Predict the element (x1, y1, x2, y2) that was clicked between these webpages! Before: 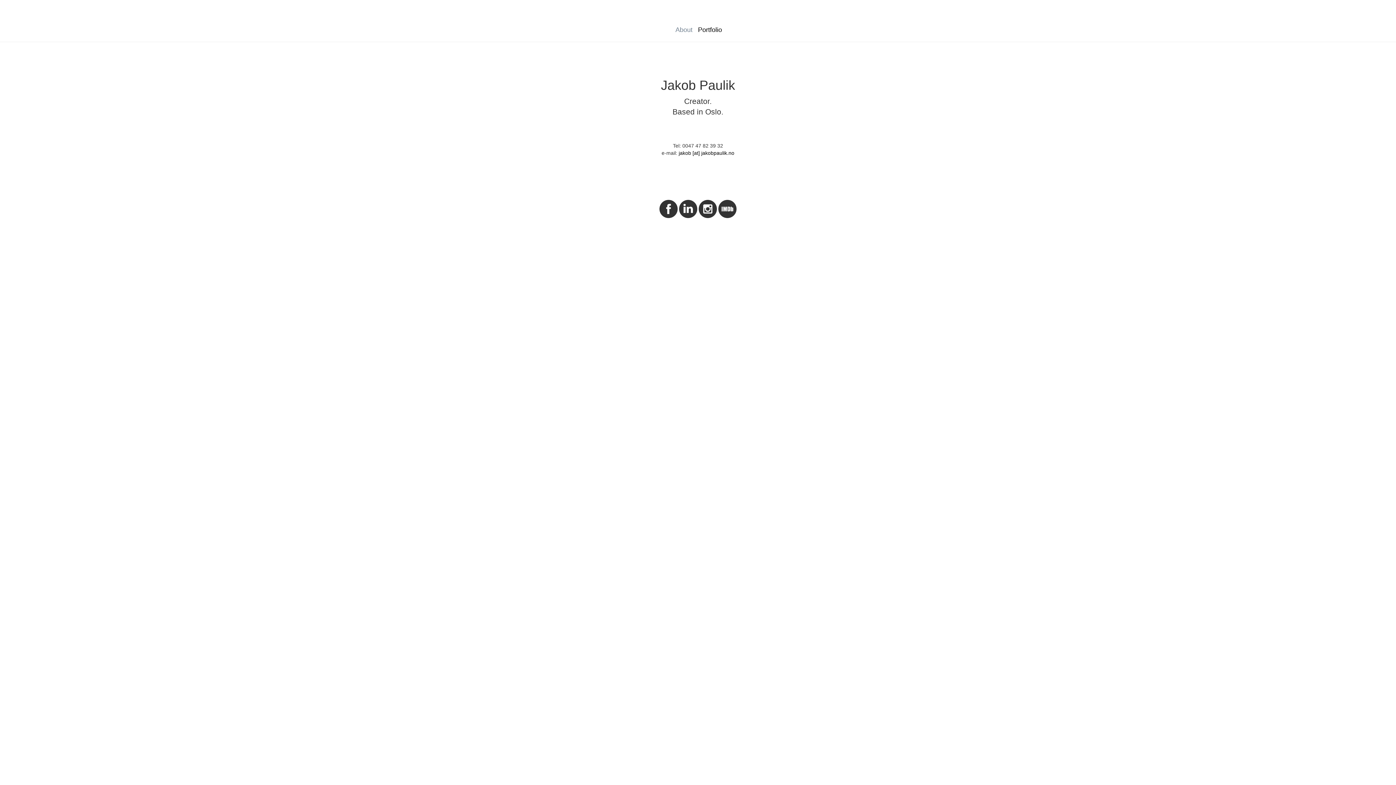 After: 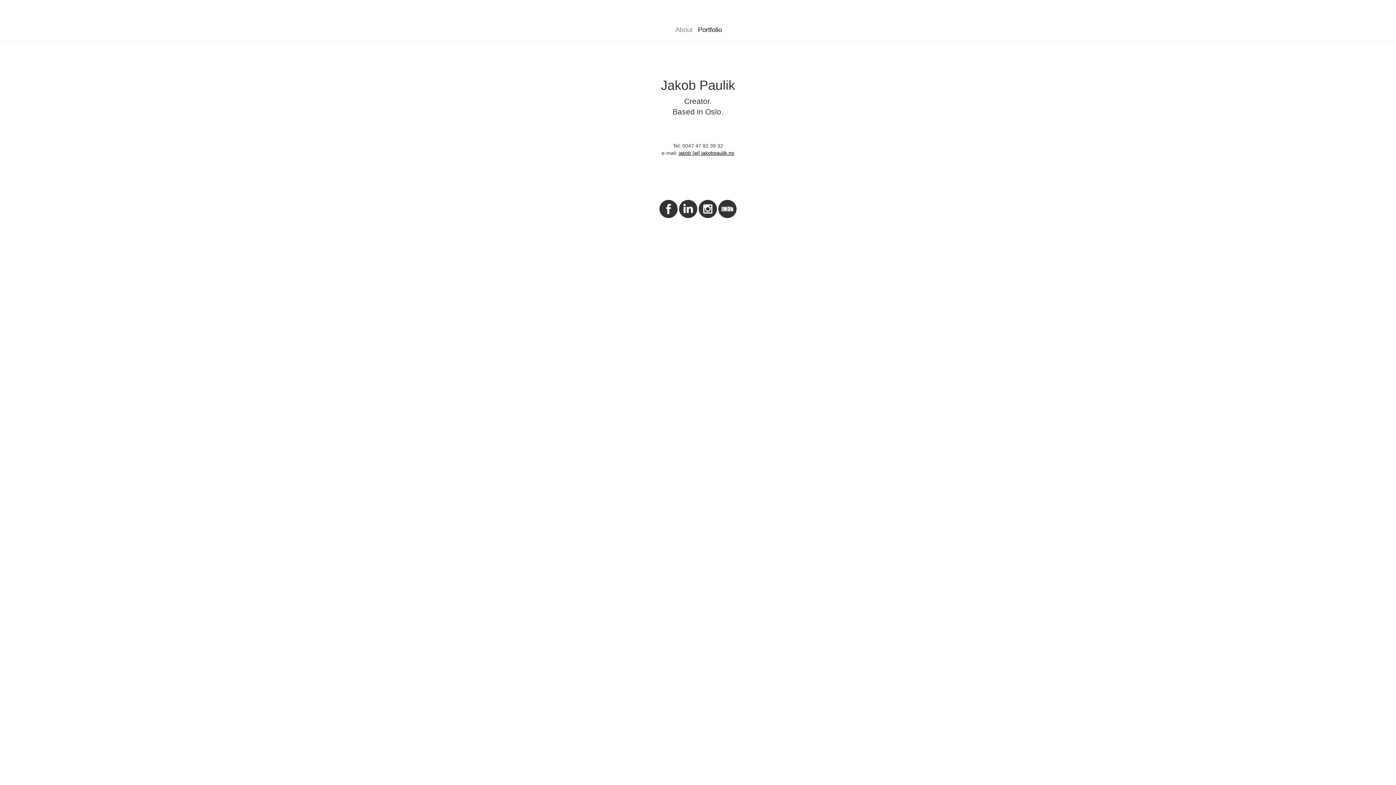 Action: label: jakob [at] jakobpaulik.no bbox: (678, 150, 734, 156)